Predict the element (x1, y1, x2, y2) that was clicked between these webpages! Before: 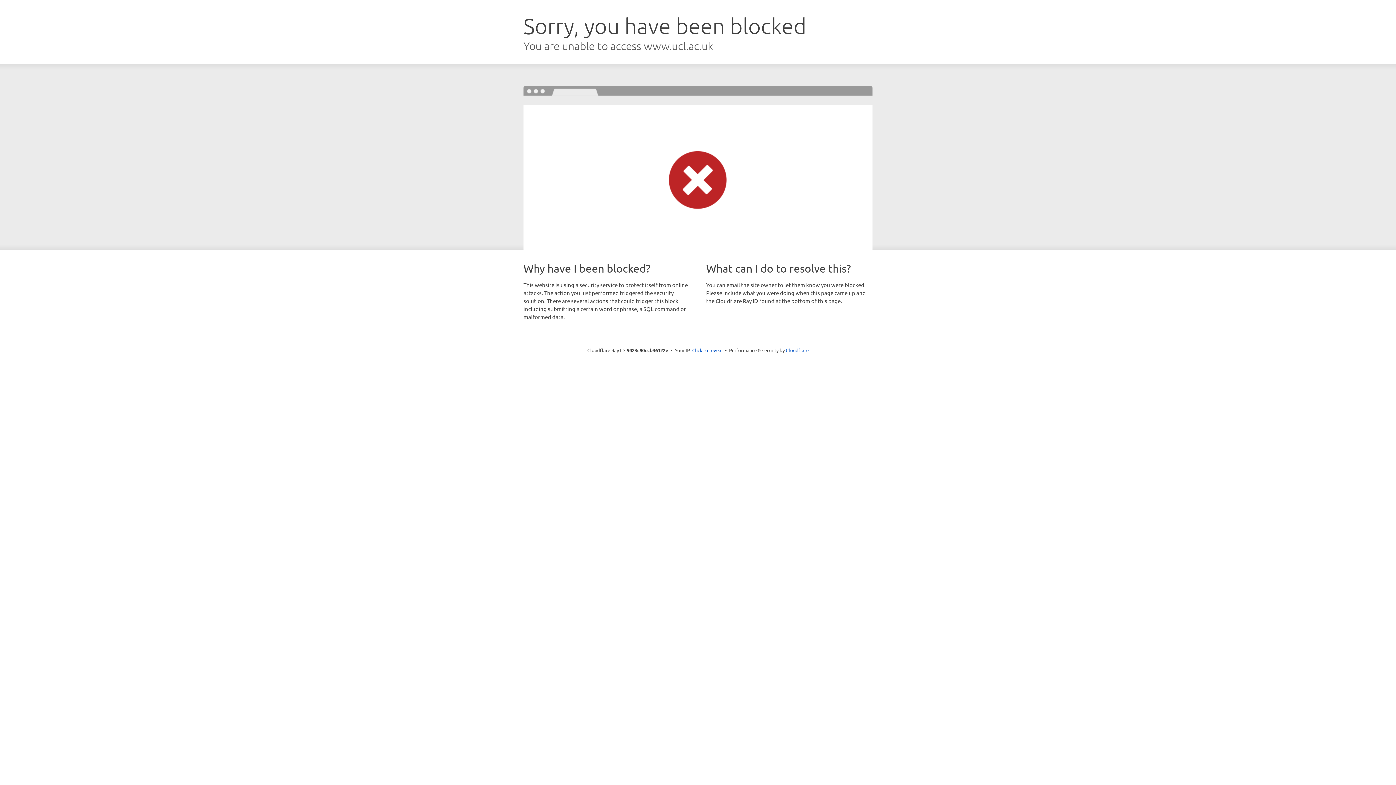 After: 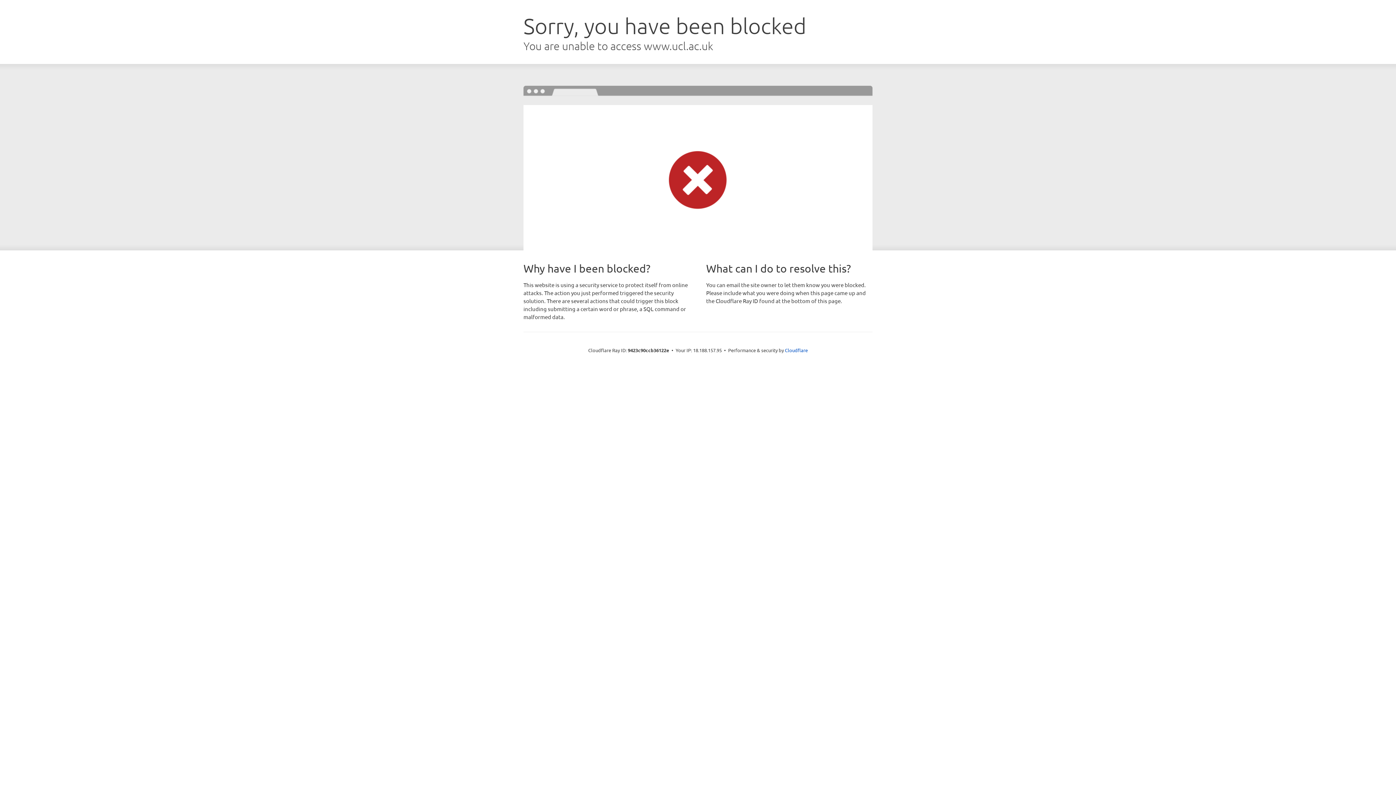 Action: bbox: (692, 346, 722, 353) label: Click to reveal